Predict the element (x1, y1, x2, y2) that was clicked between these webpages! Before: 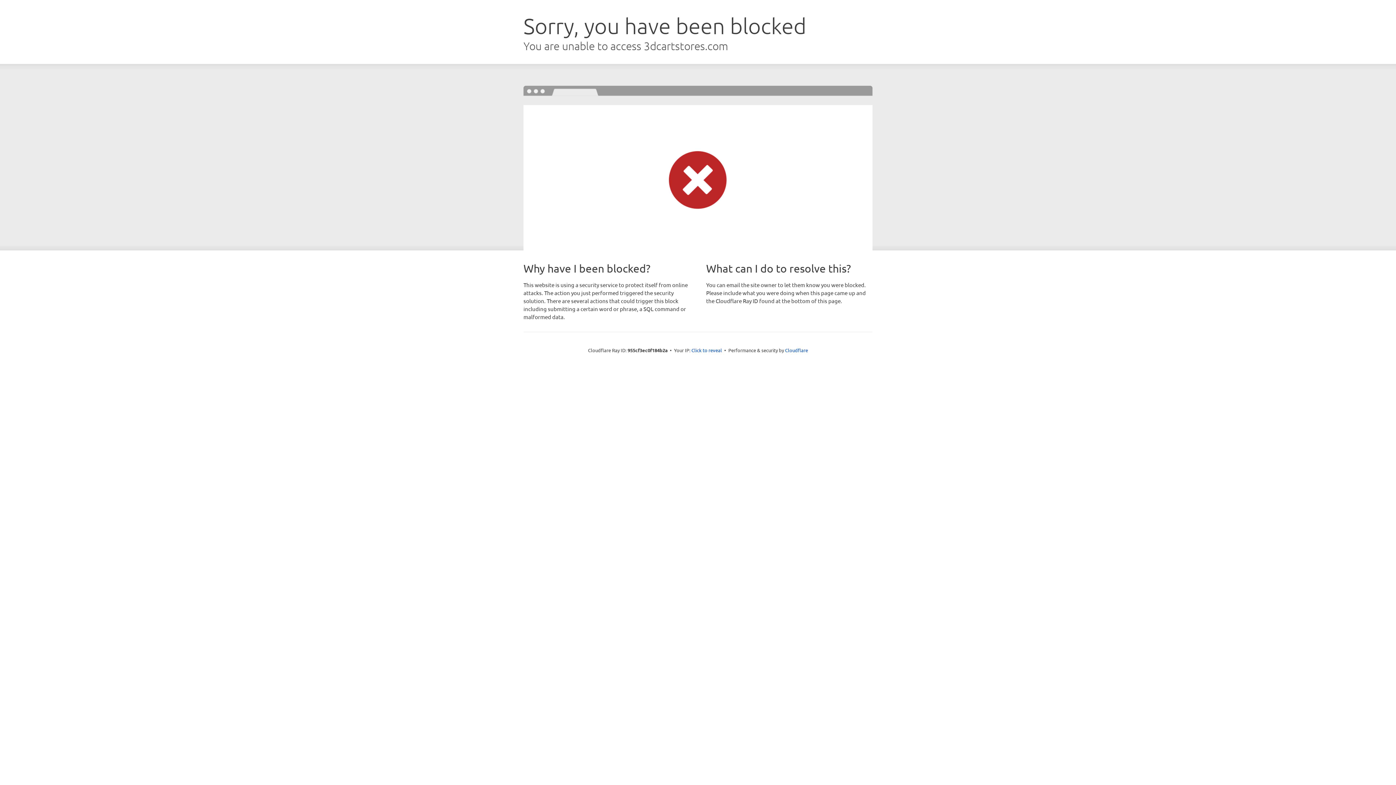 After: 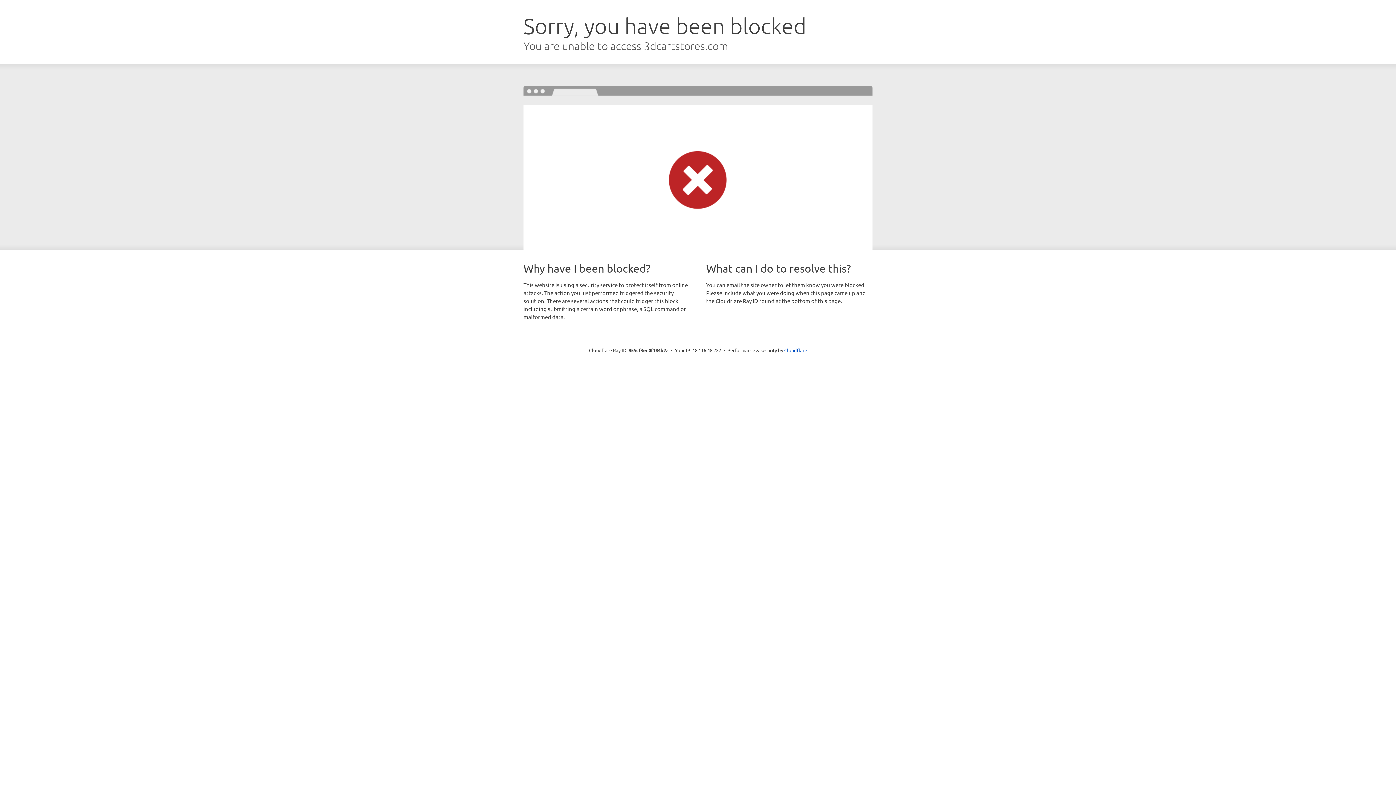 Action: label: Click to reveal bbox: (691, 346, 722, 353)